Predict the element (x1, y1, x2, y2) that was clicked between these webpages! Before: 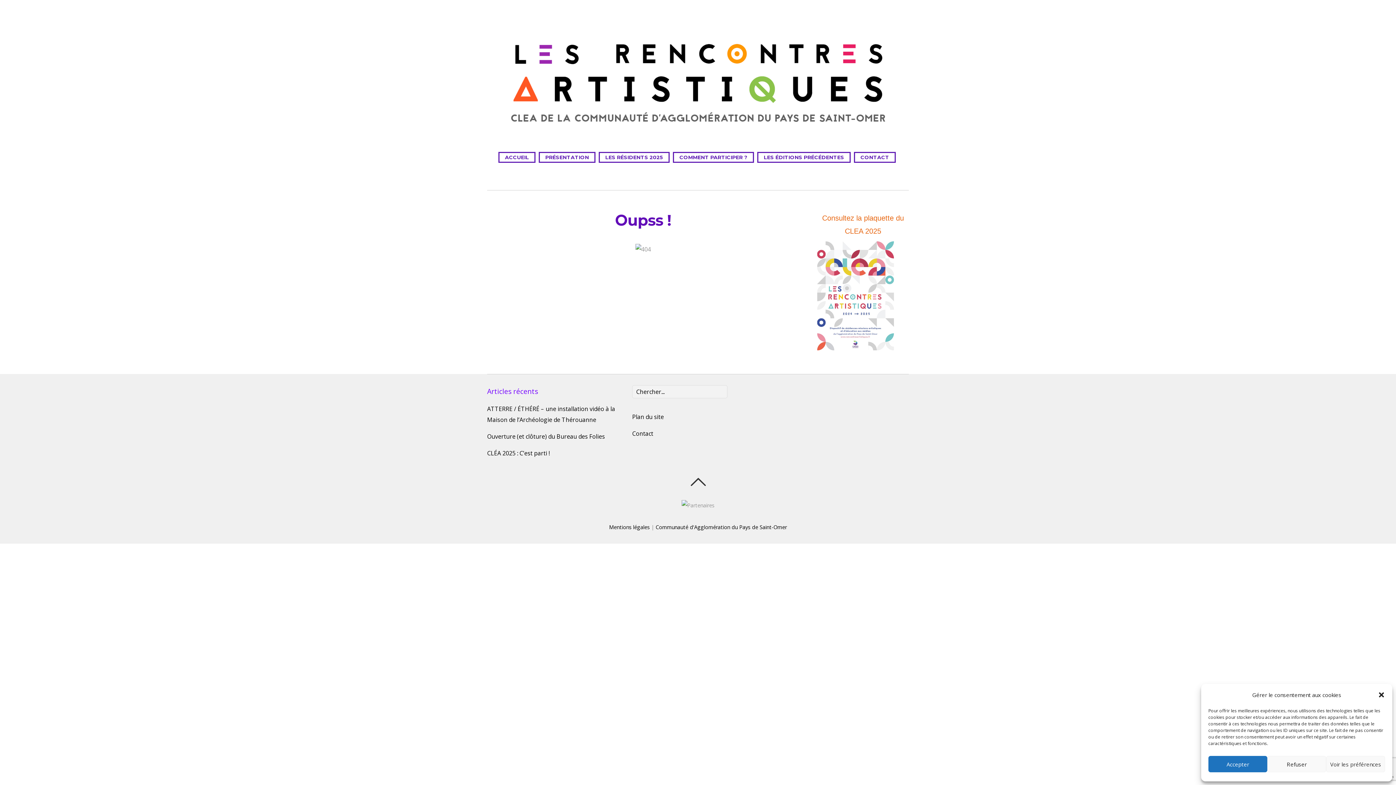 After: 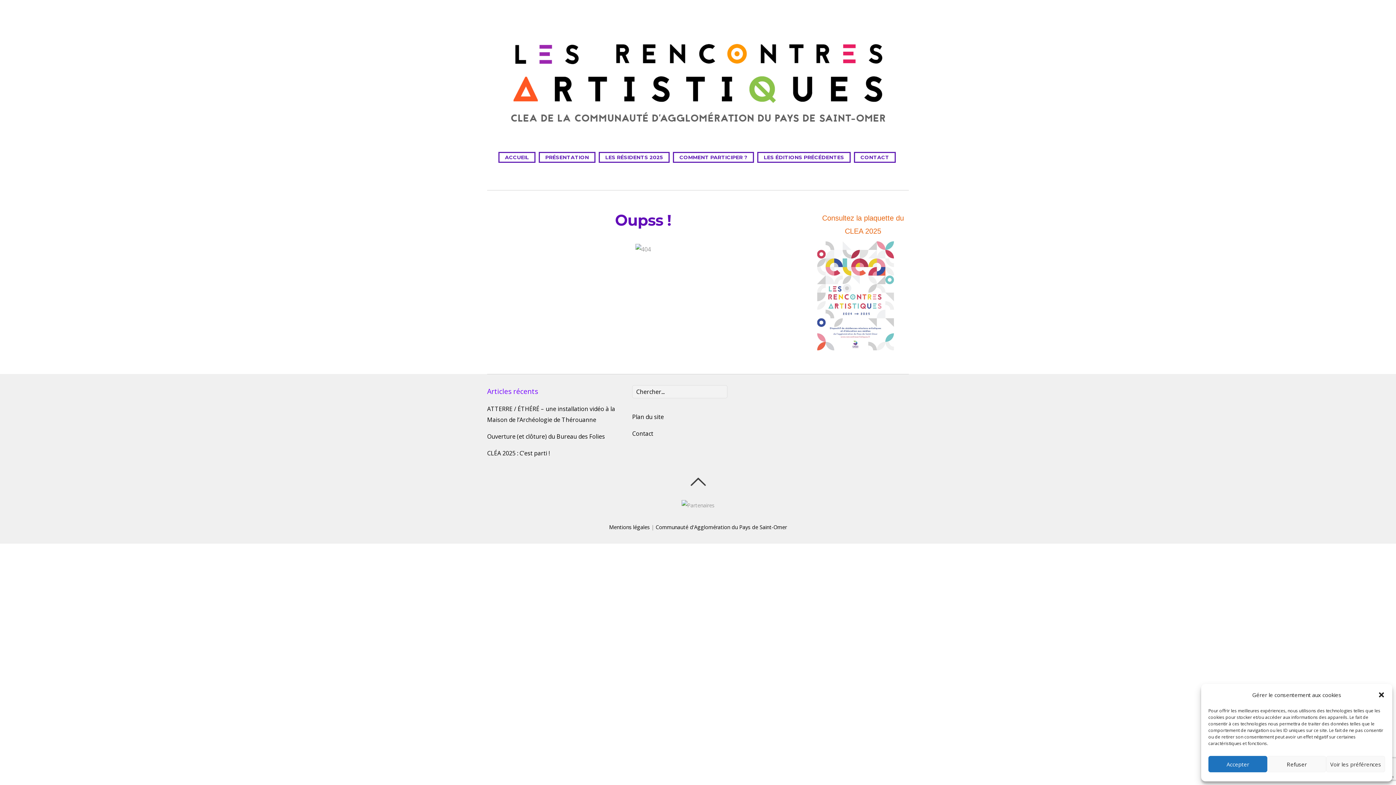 Action: bbox: (690, 473, 705, 490)